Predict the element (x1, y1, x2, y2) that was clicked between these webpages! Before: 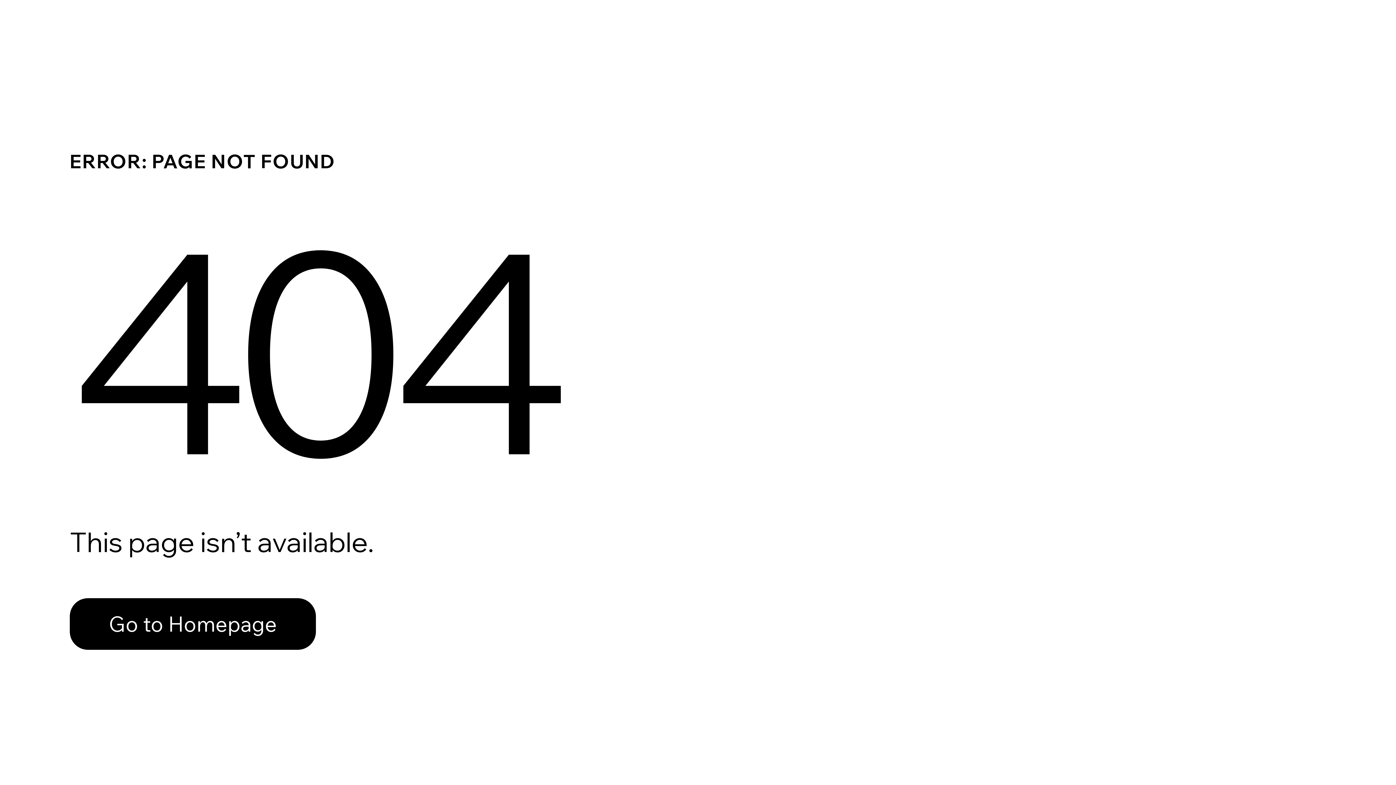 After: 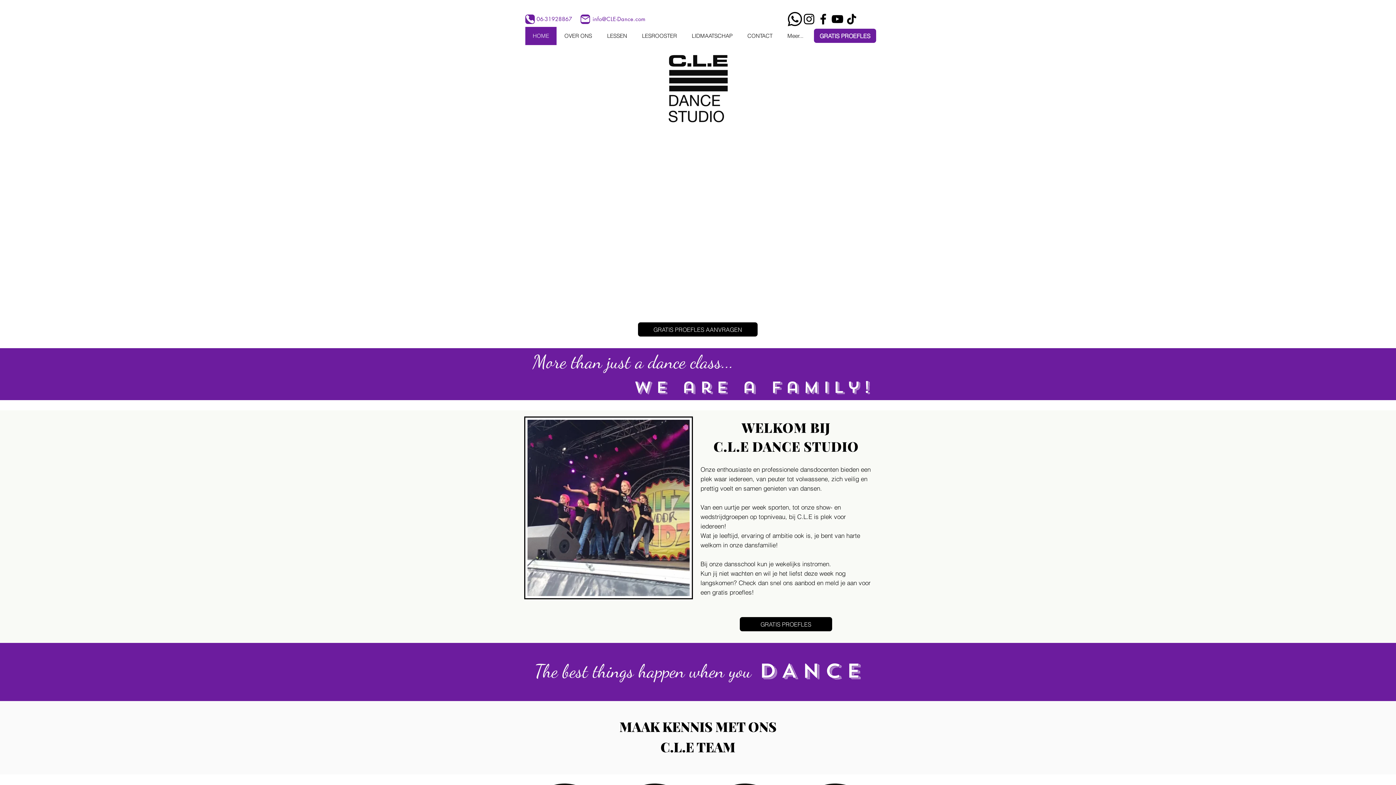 Action: bbox: (69, 582, 768, 659) label: Go to Homepage